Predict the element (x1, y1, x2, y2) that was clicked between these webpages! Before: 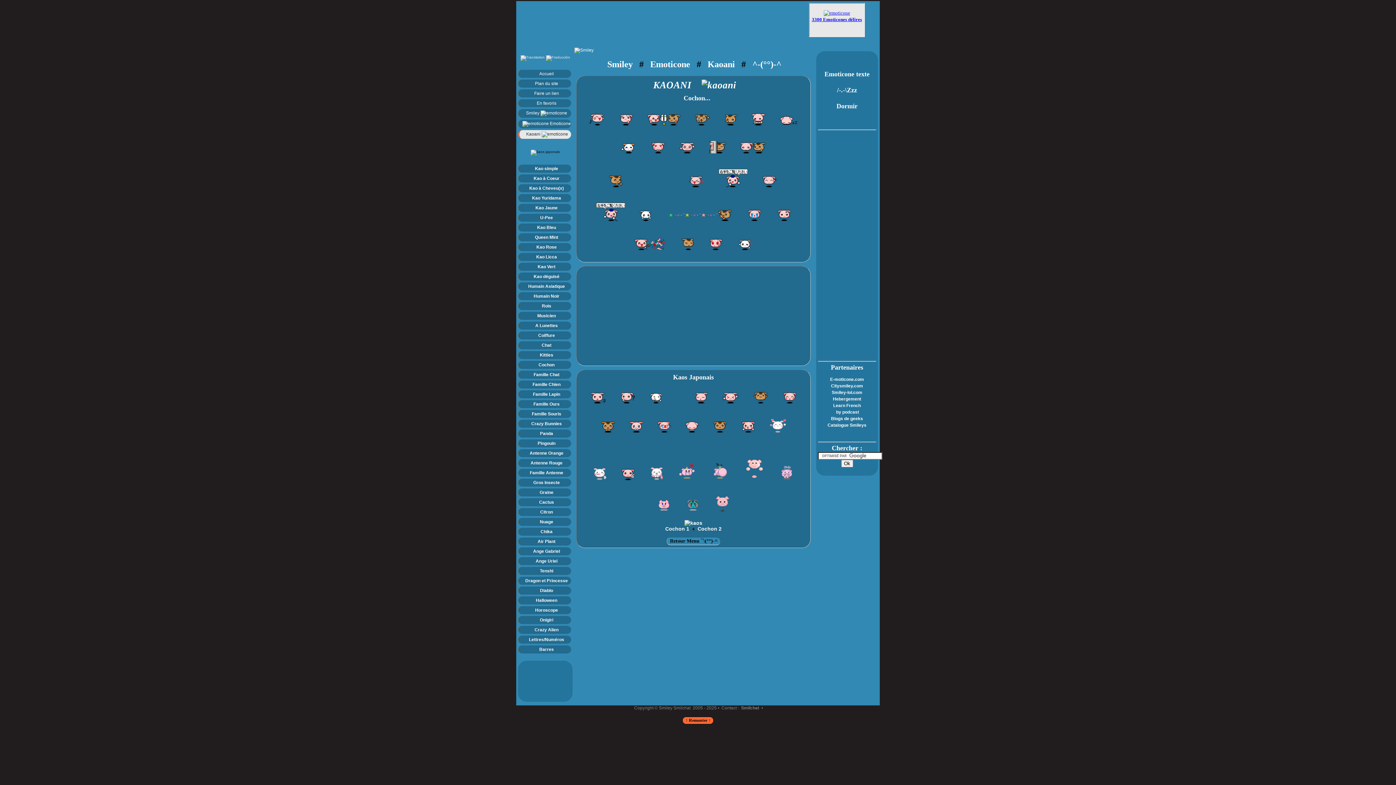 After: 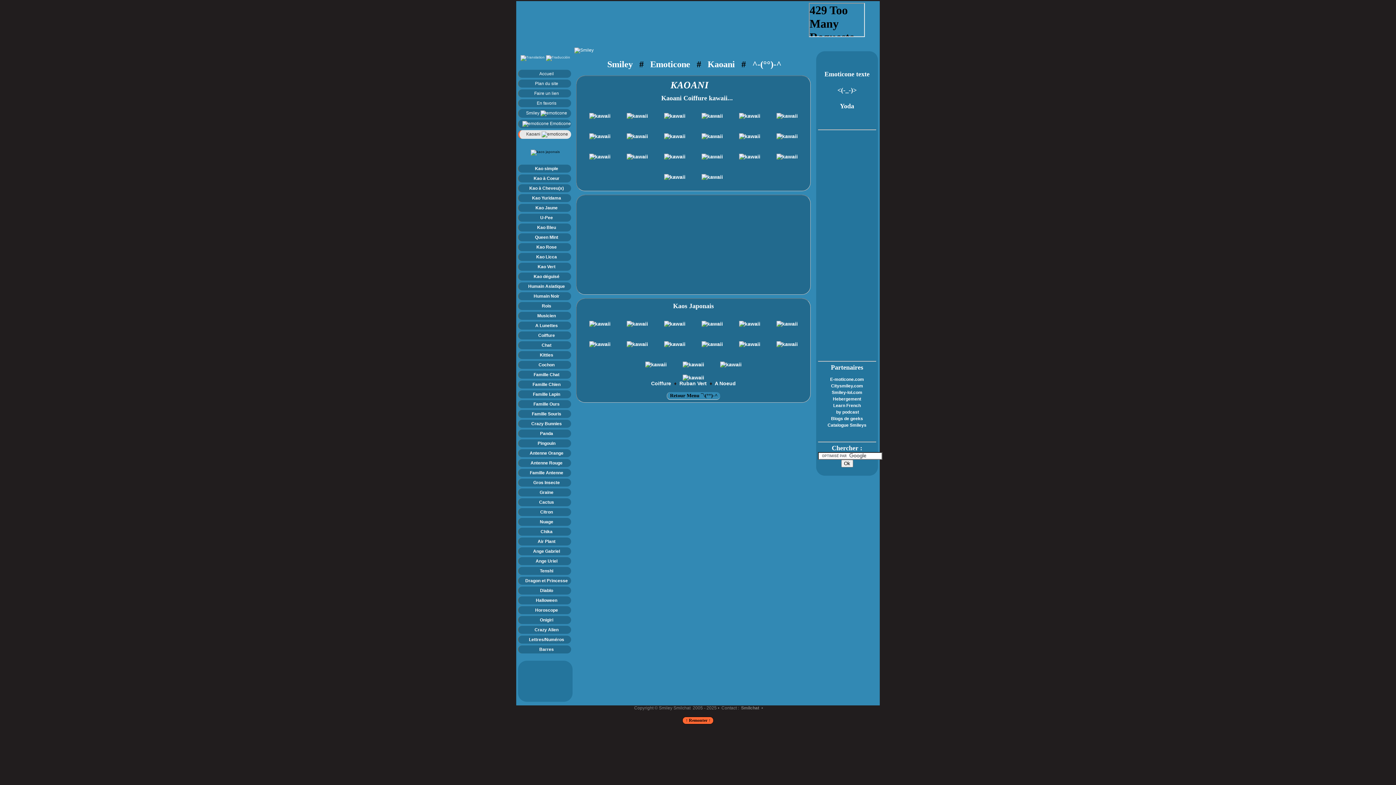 Action: bbox: (518, 331, 571, 339) label: Coiffure